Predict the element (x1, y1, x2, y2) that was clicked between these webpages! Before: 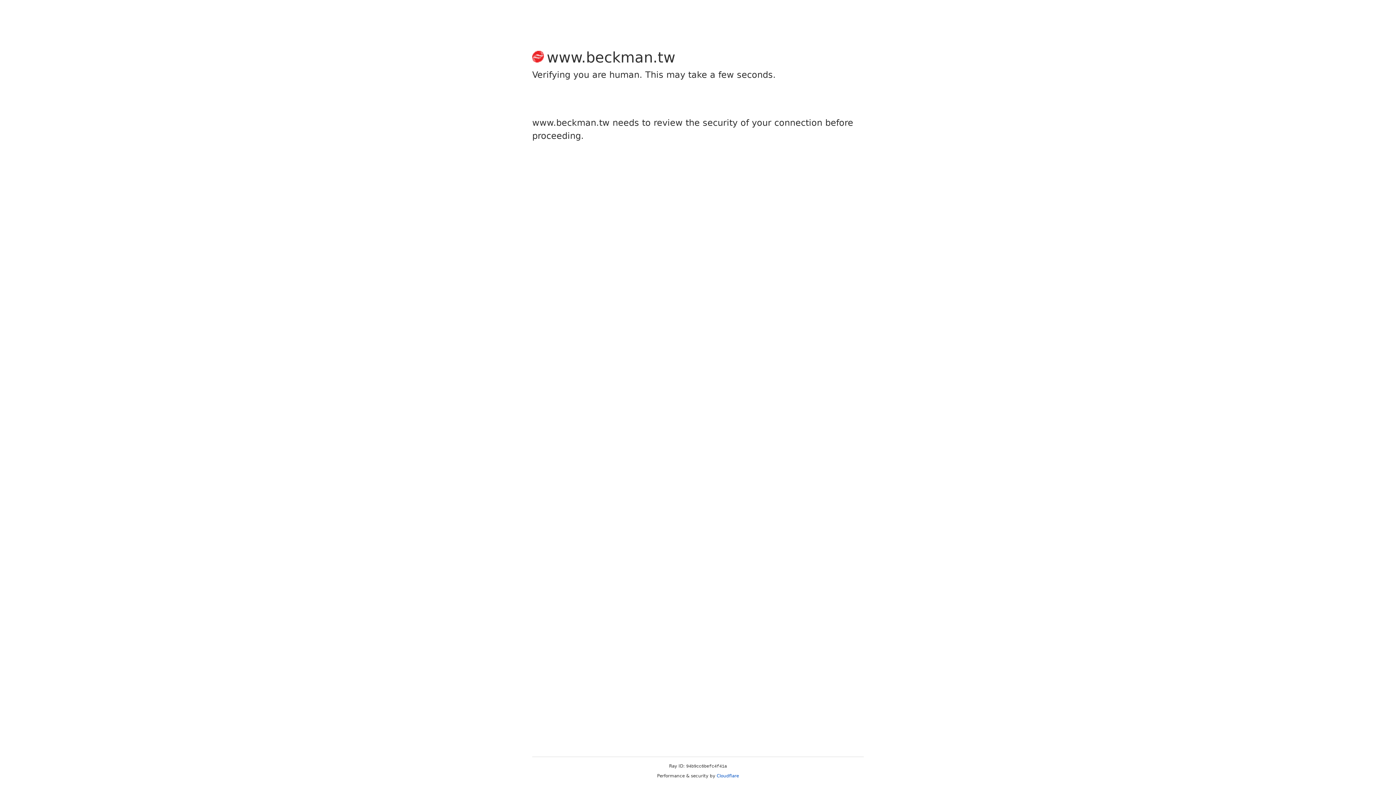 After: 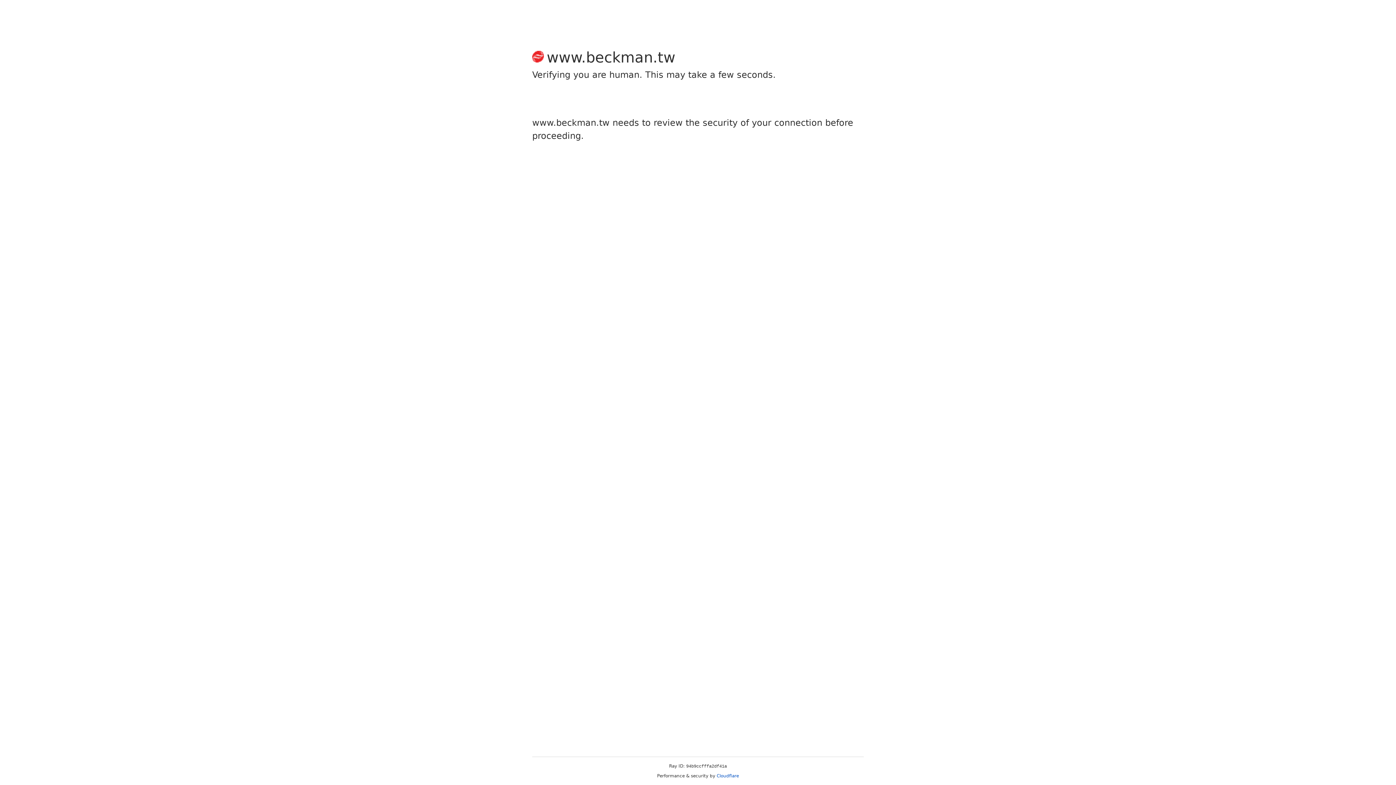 Action: label: Cloudflare bbox: (716, 773, 739, 778)